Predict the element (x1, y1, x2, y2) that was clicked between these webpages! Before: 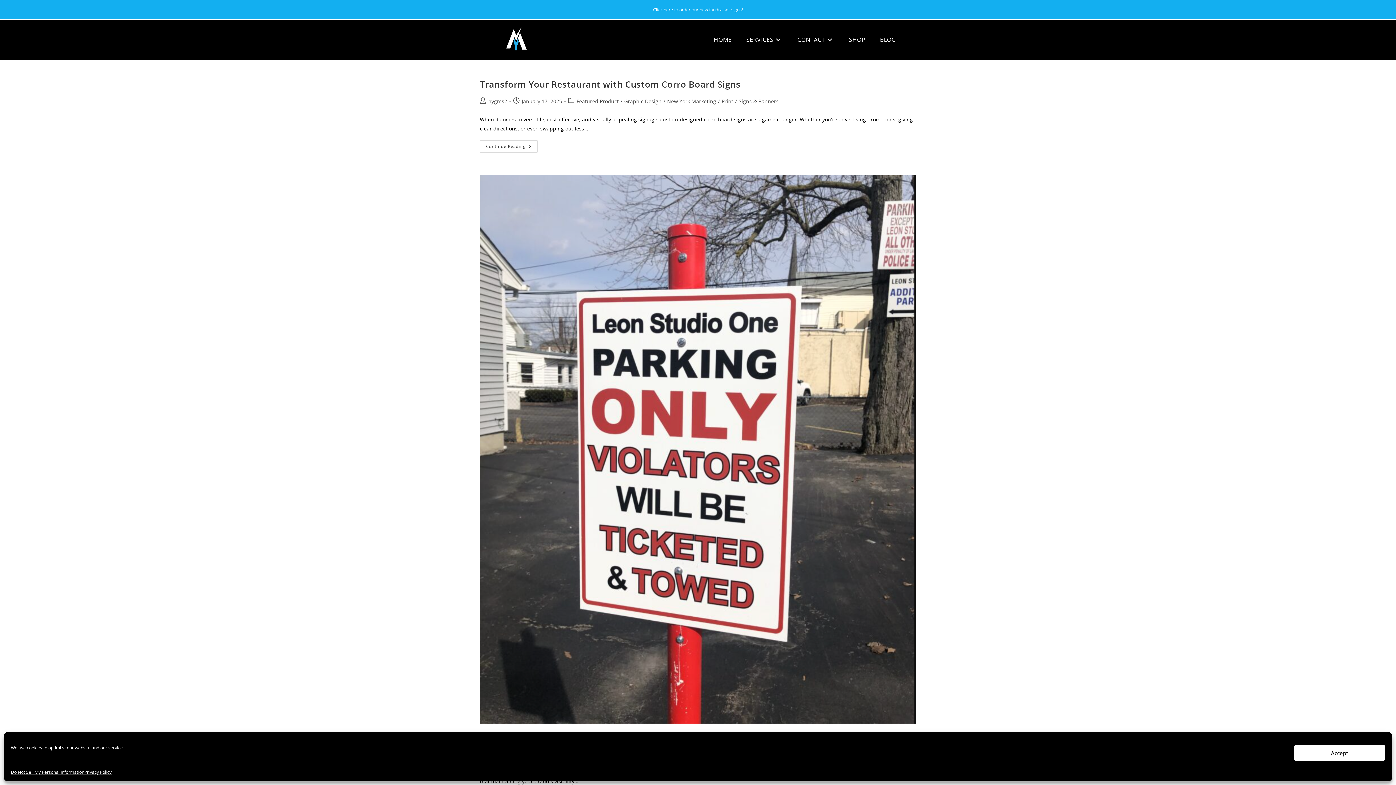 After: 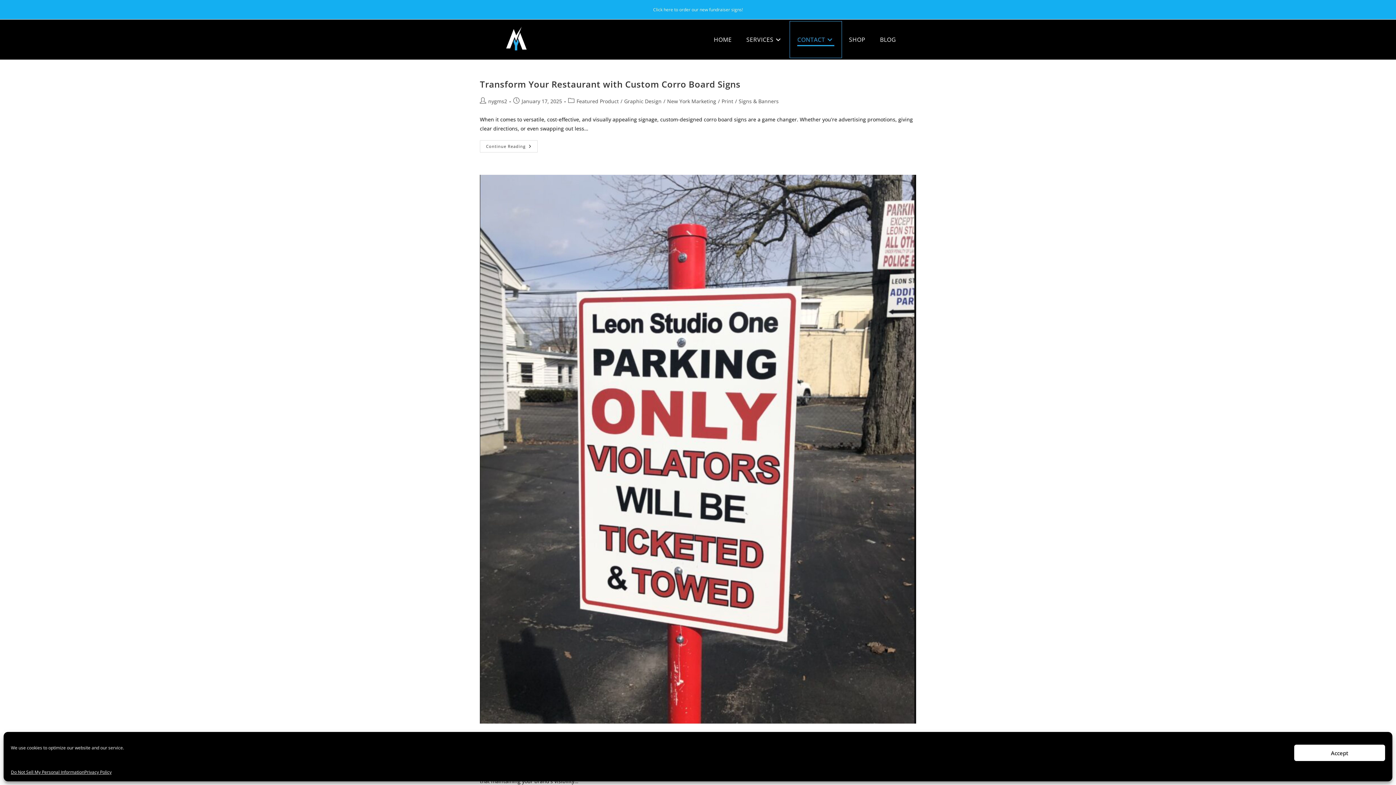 Action: label: CONTACT bbox: (790, 21, 841, 57)